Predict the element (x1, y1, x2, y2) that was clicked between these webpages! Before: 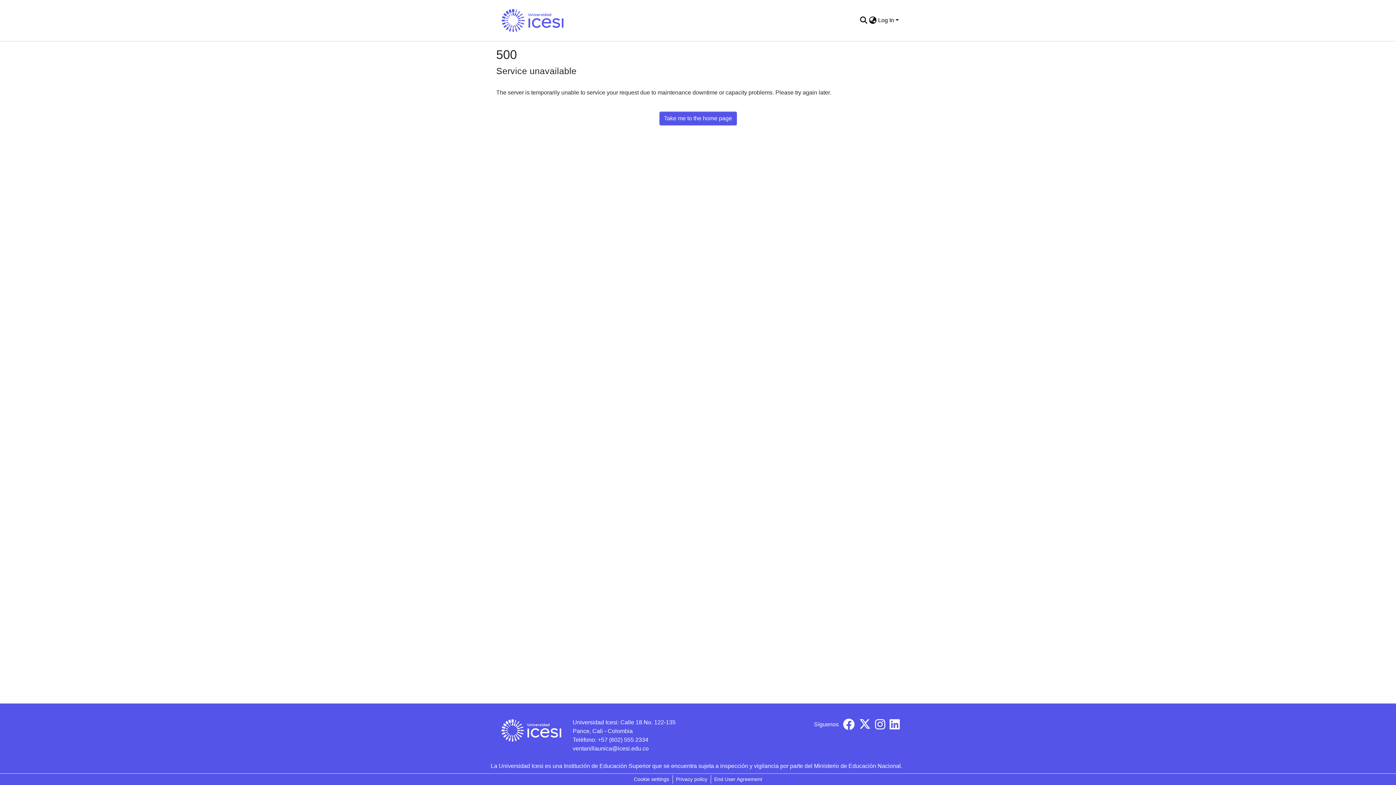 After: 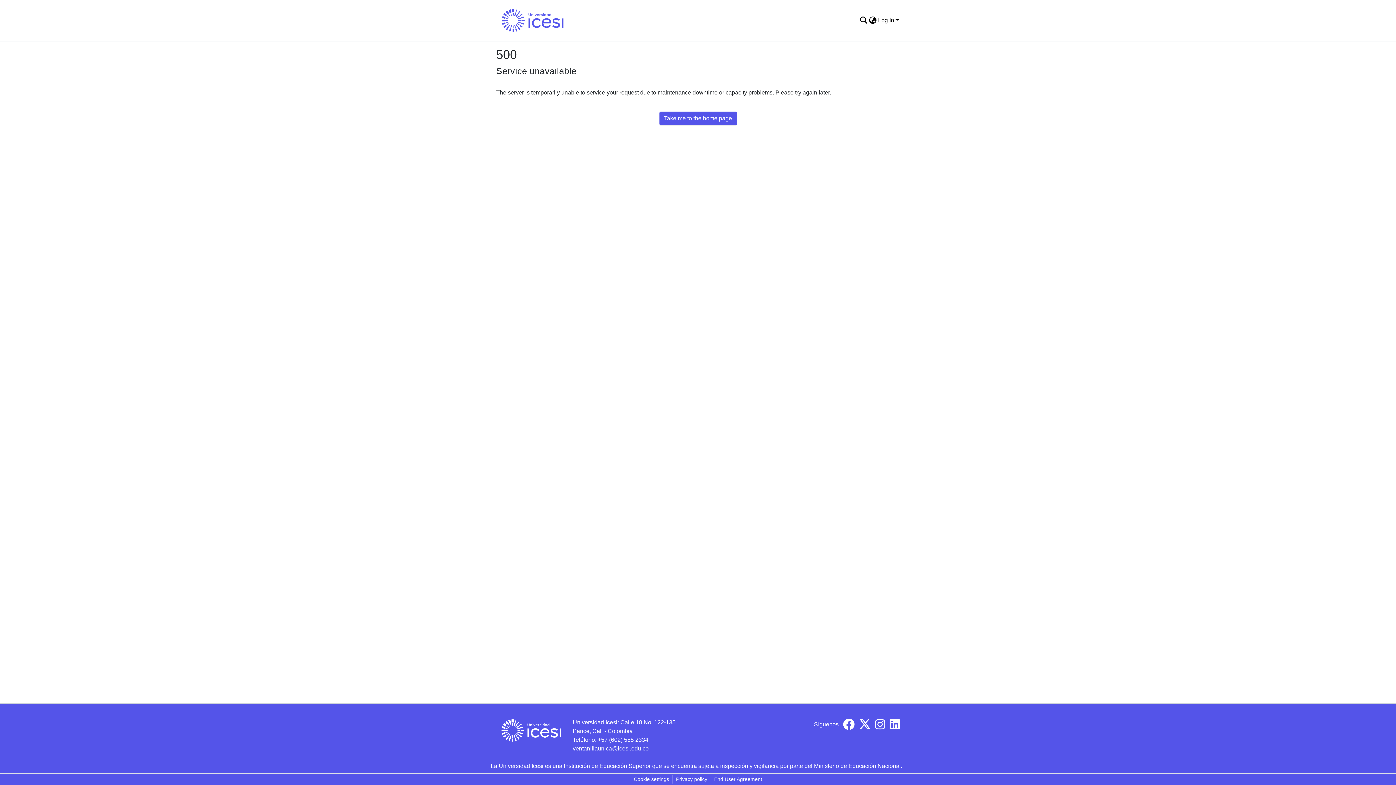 Action: label: Take me to the home page bbox: (659, 111, 736, 125)